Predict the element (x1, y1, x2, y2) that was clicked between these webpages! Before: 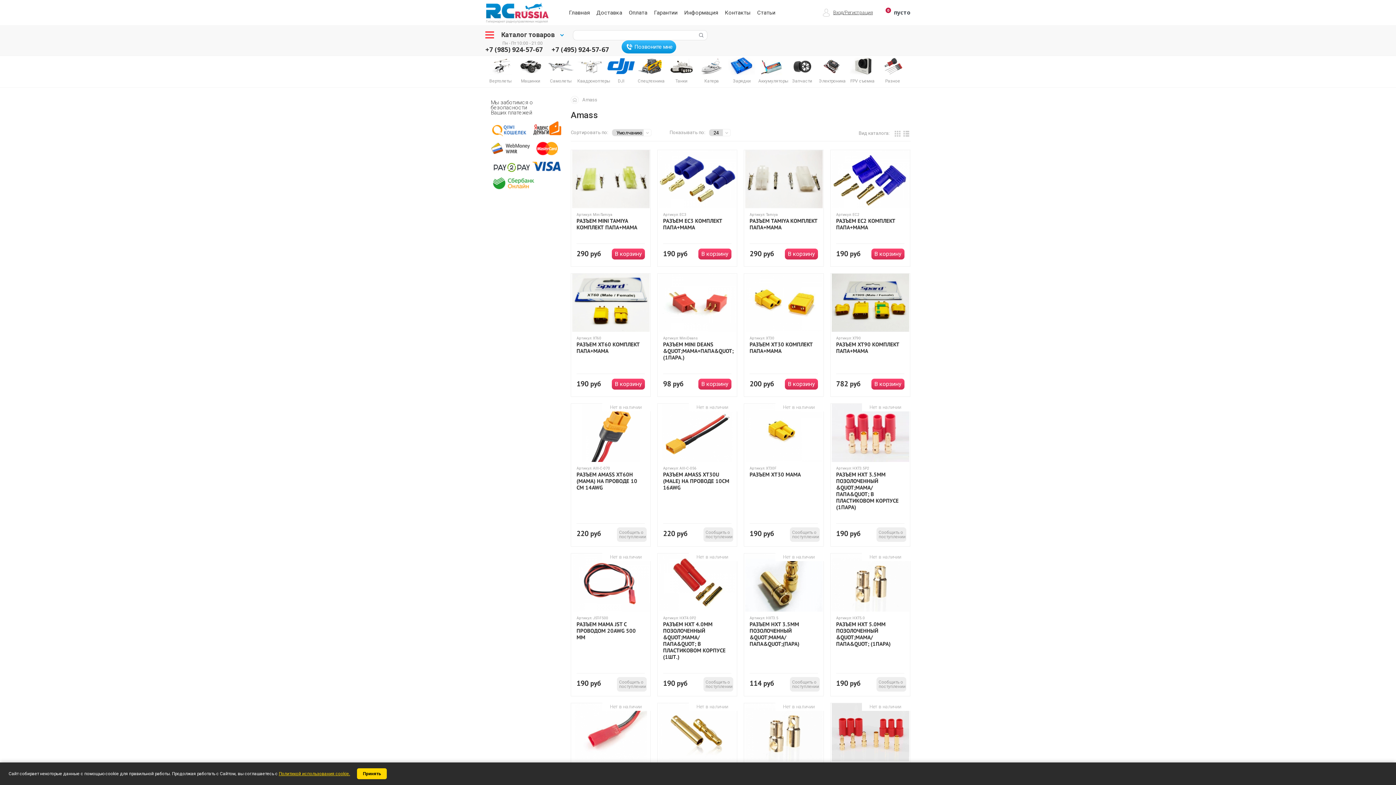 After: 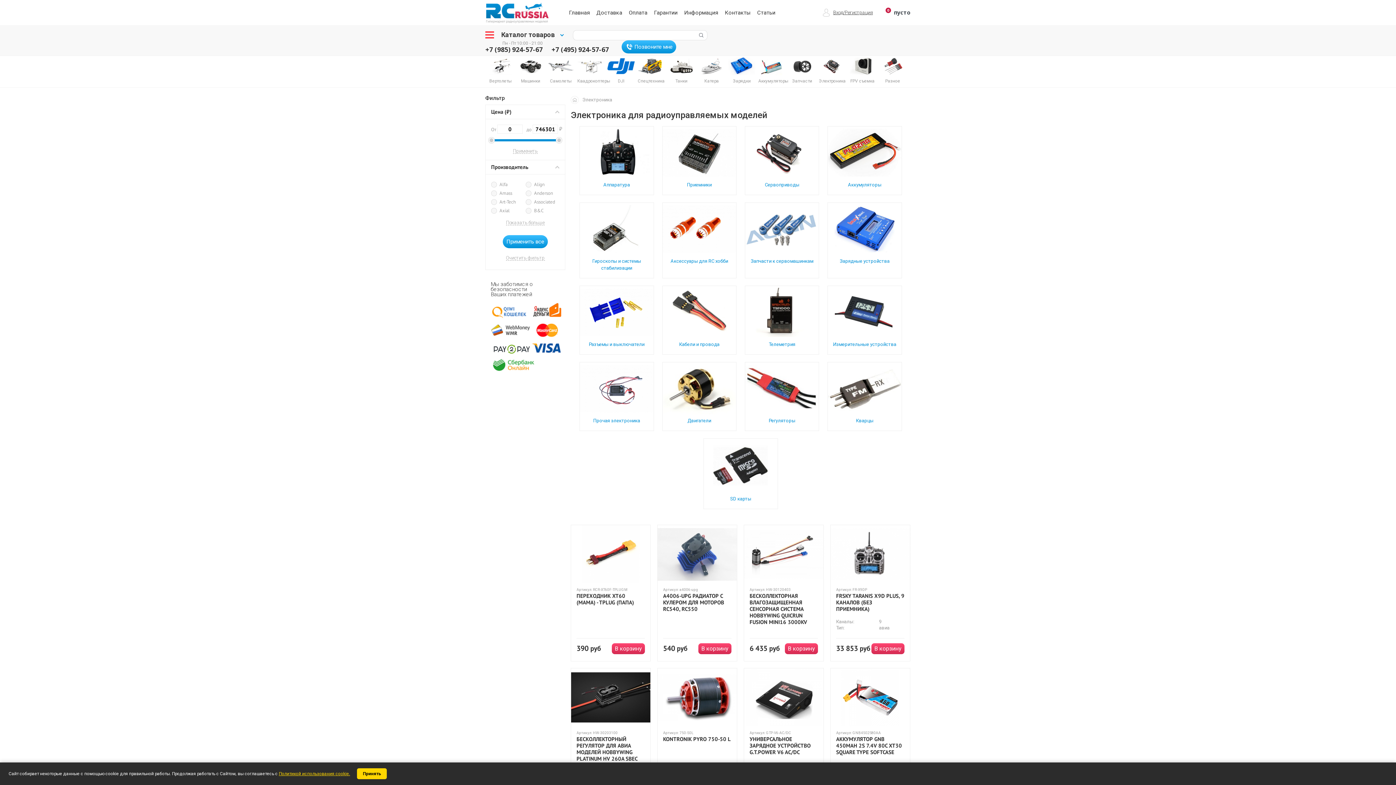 Action: bbox: (817, 56, 847, 86) label: Электроника